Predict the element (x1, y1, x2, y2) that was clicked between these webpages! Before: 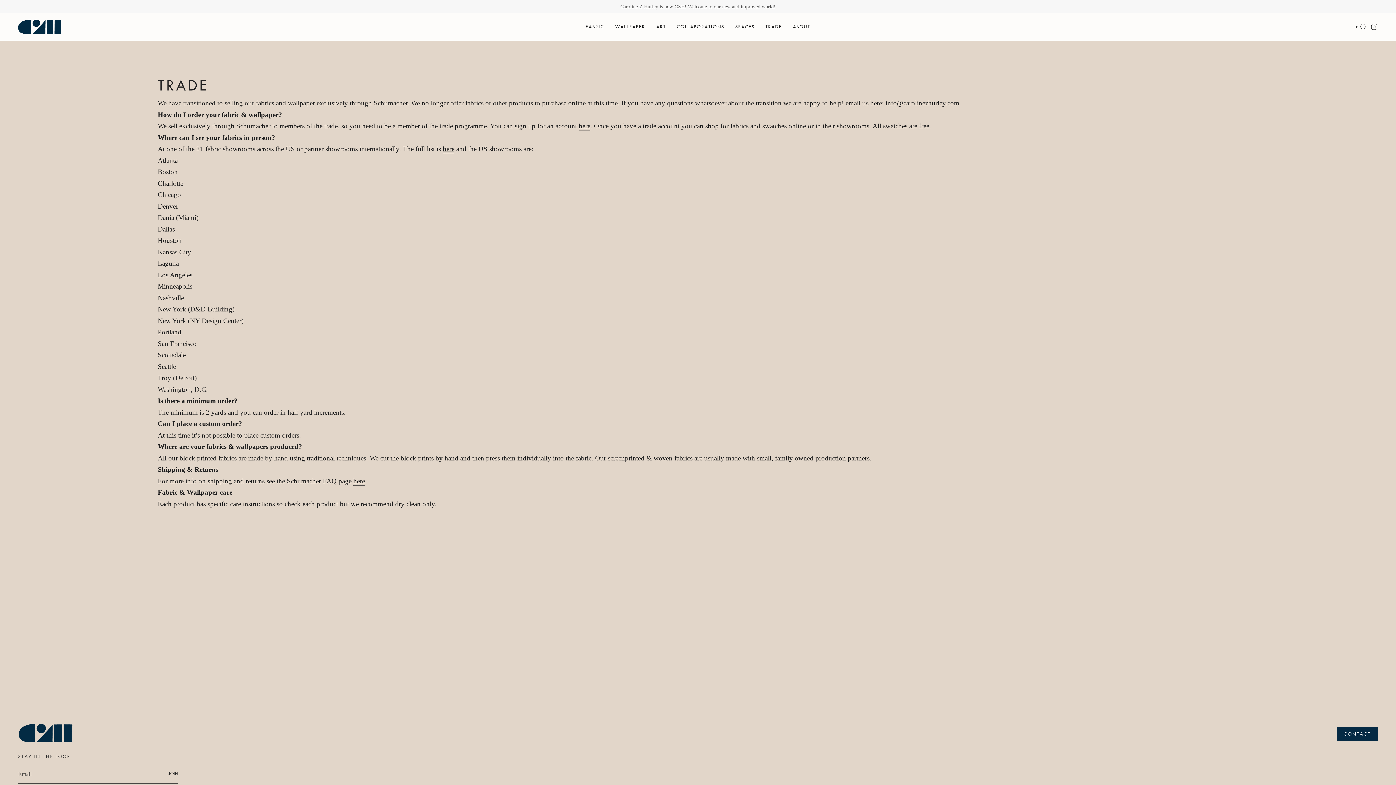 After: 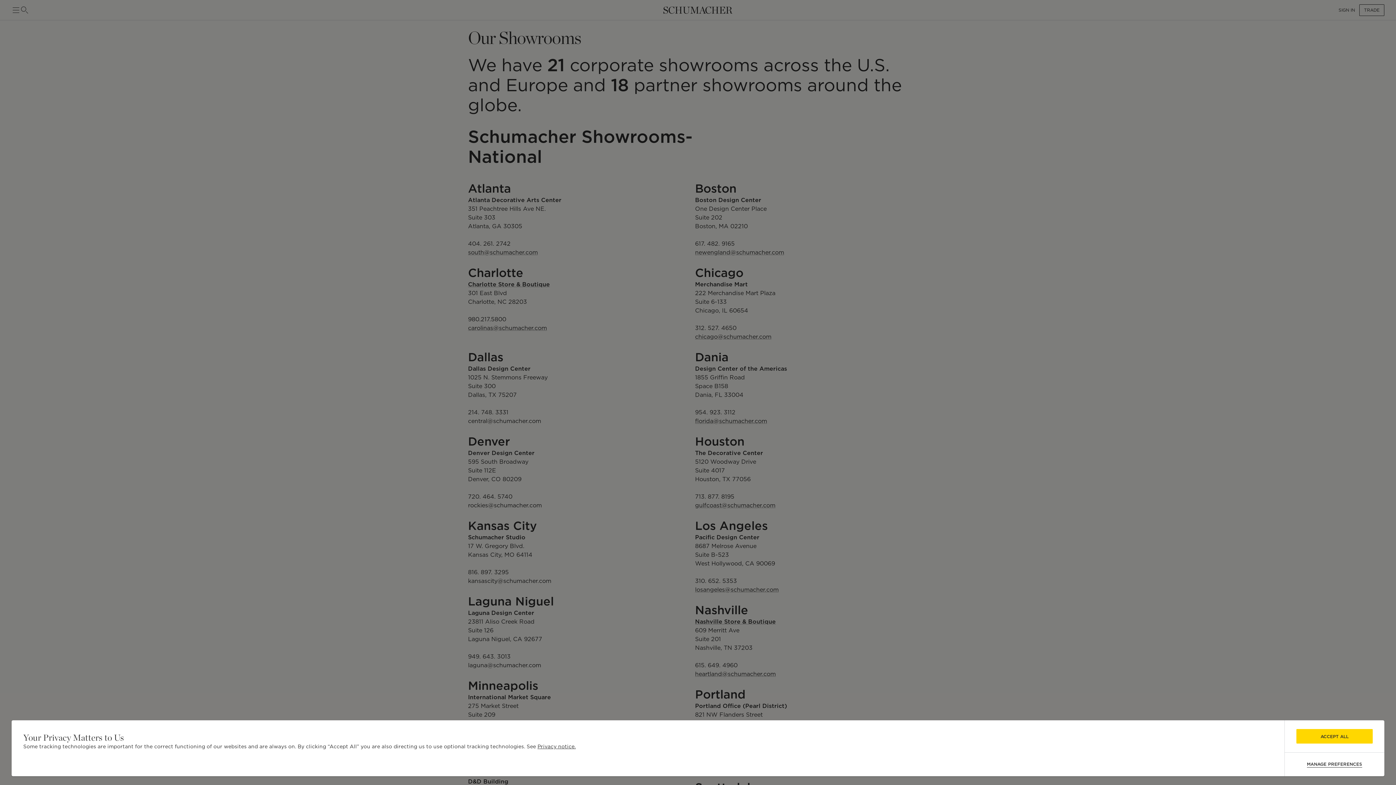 Action: bbox: (442, 145, 454, 154) label: here